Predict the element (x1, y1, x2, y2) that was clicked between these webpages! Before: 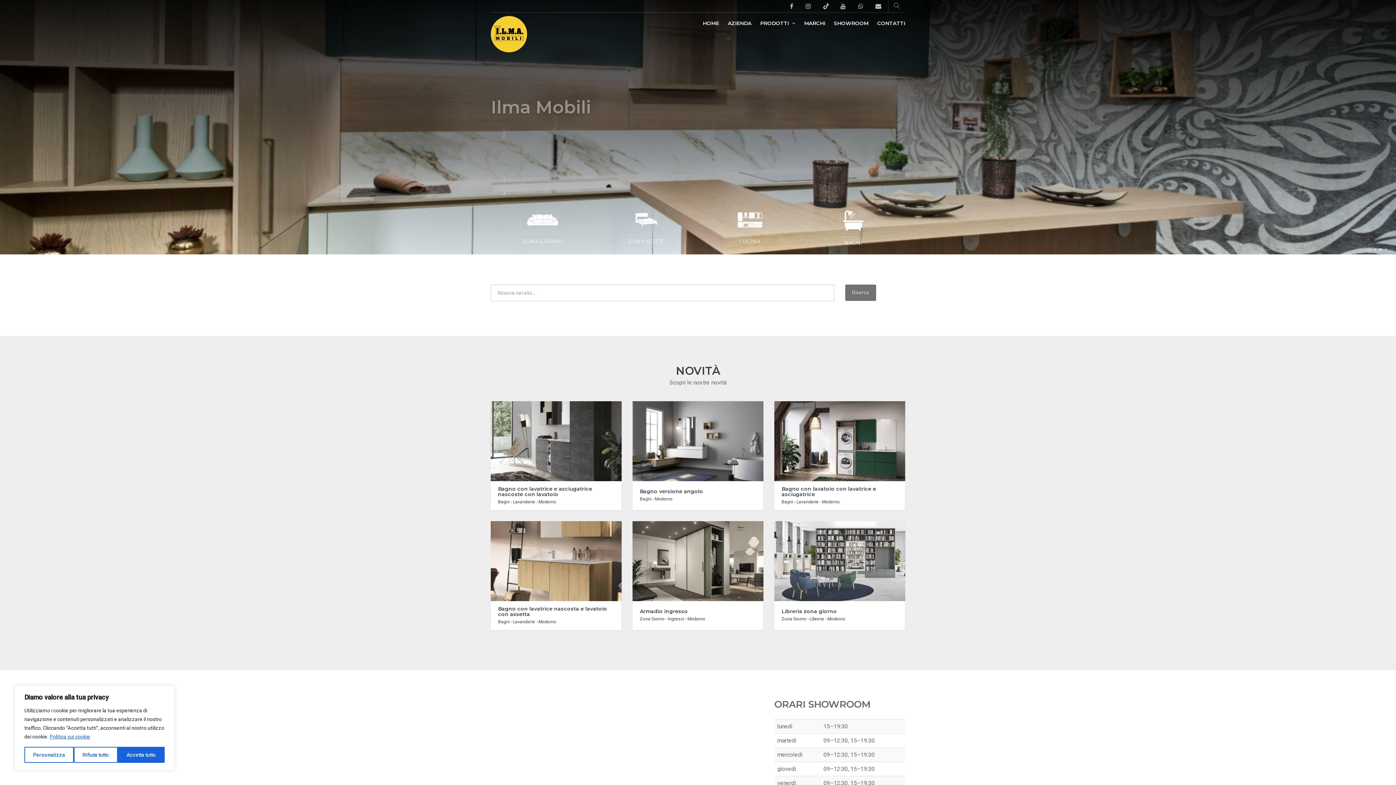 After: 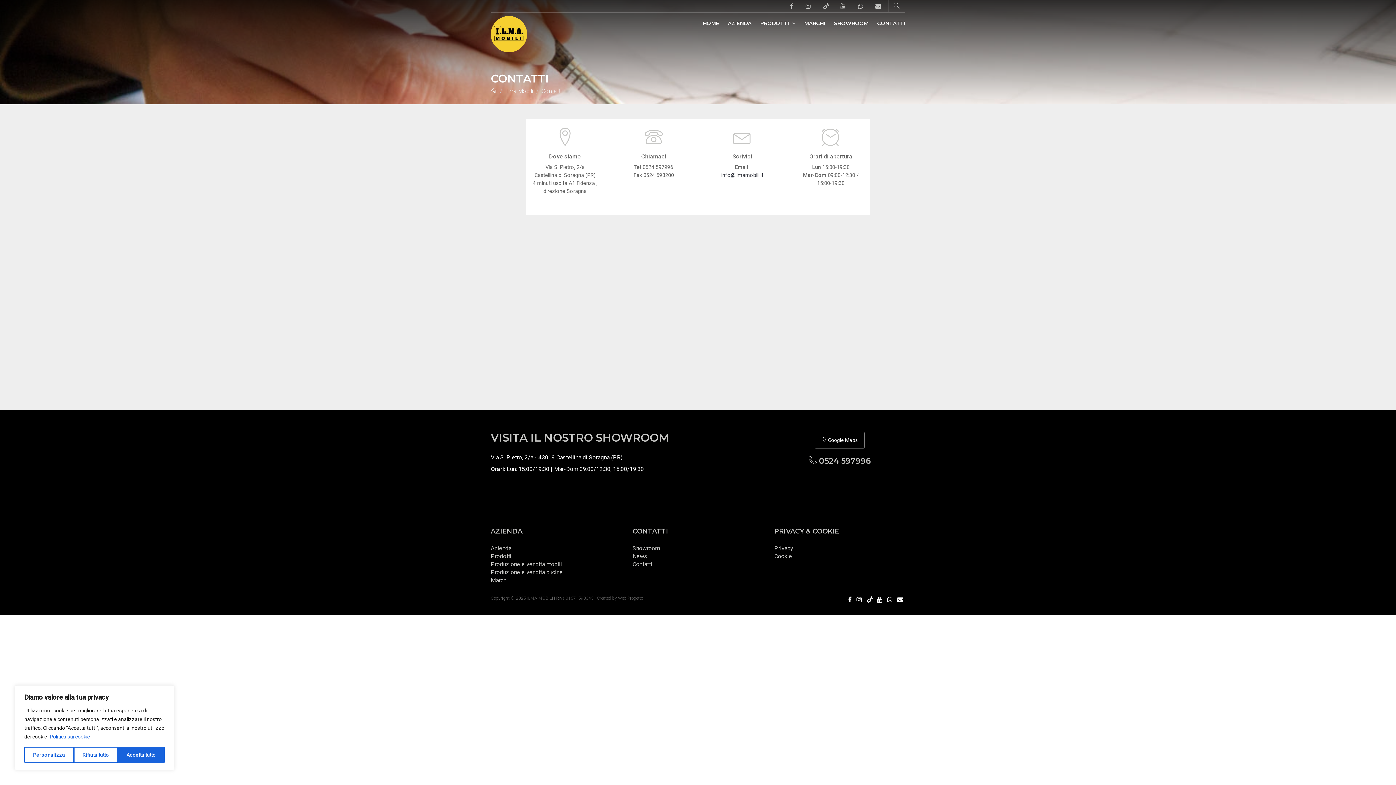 Action: bbox: (873, 12, 905, 34) label: CONTATTI